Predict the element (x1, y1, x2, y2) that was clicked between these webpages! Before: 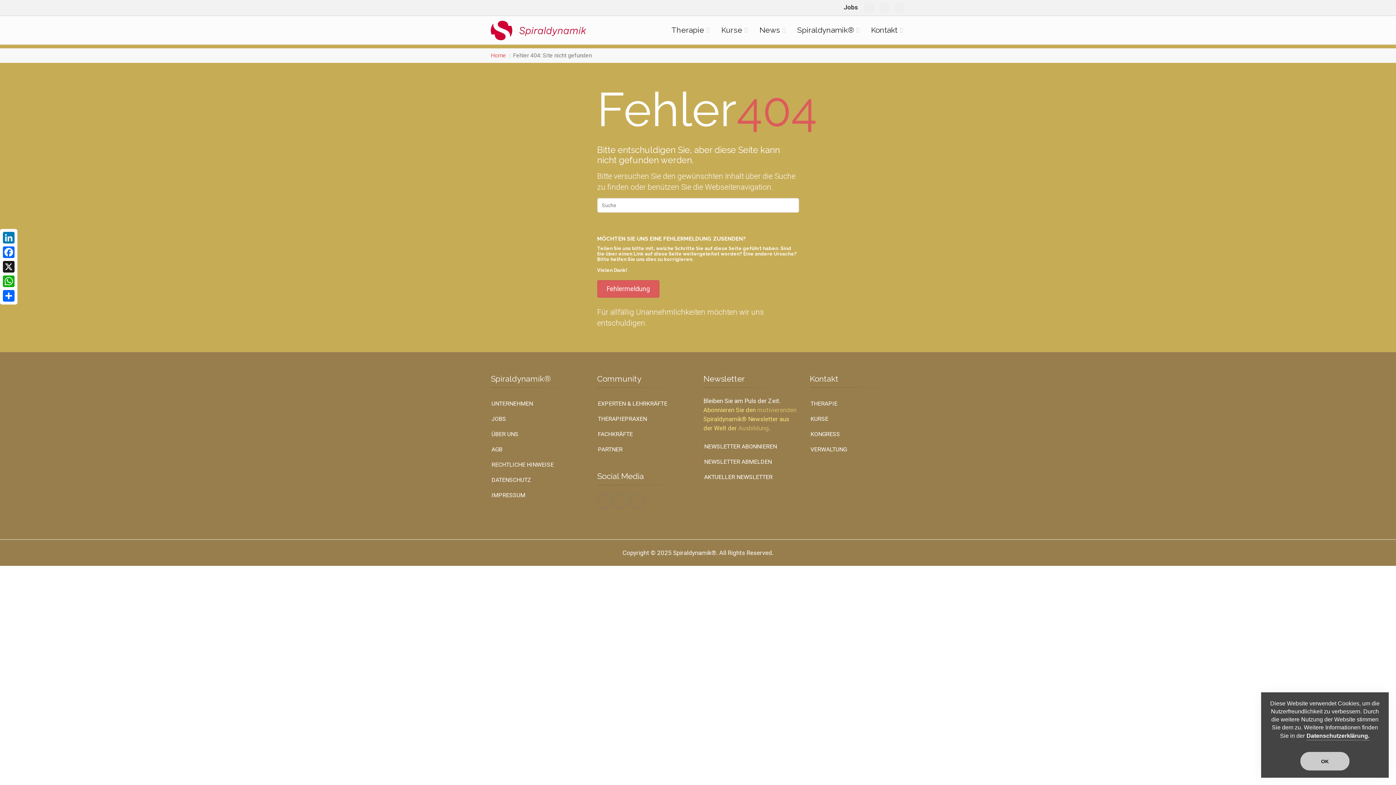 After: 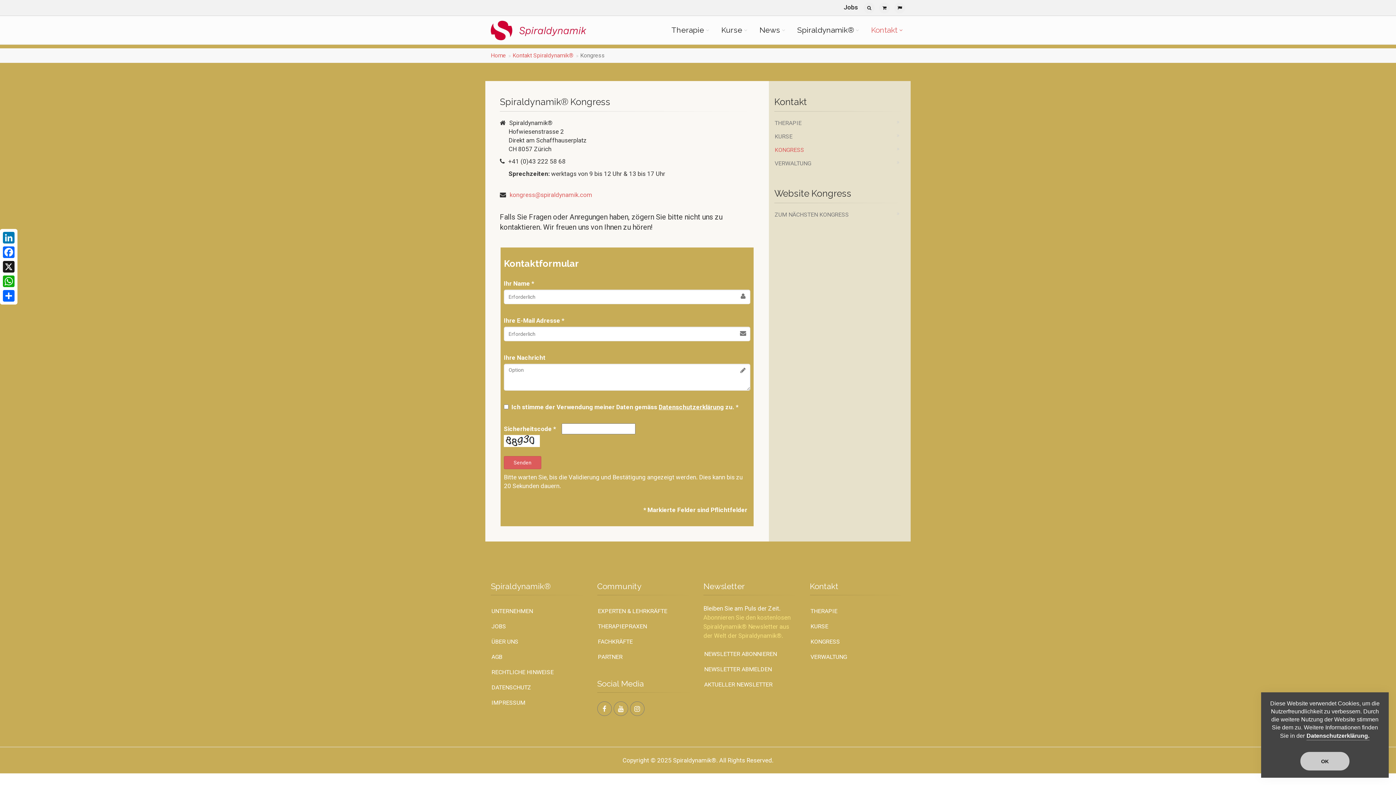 Action: bbox: (810, 427, 905, 441) label: KONGRESS